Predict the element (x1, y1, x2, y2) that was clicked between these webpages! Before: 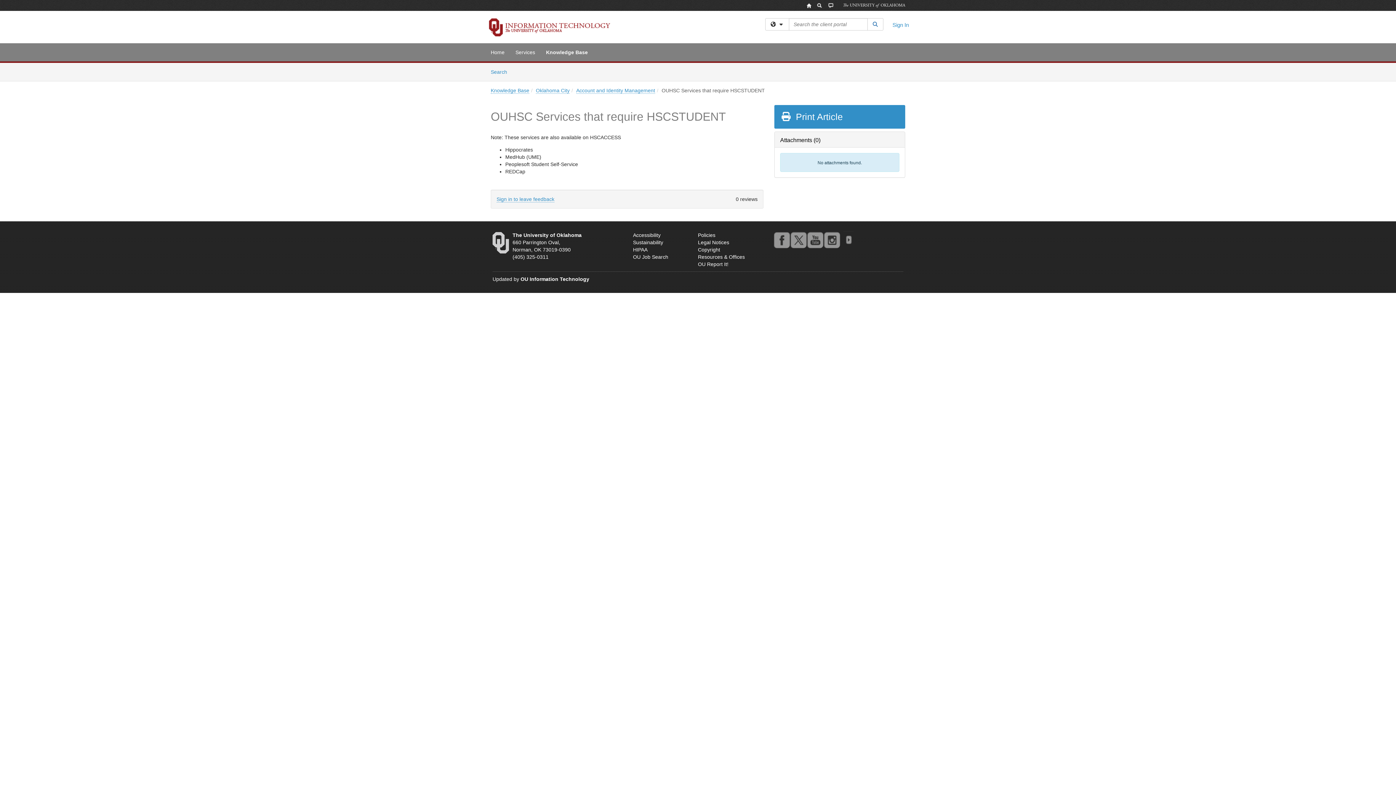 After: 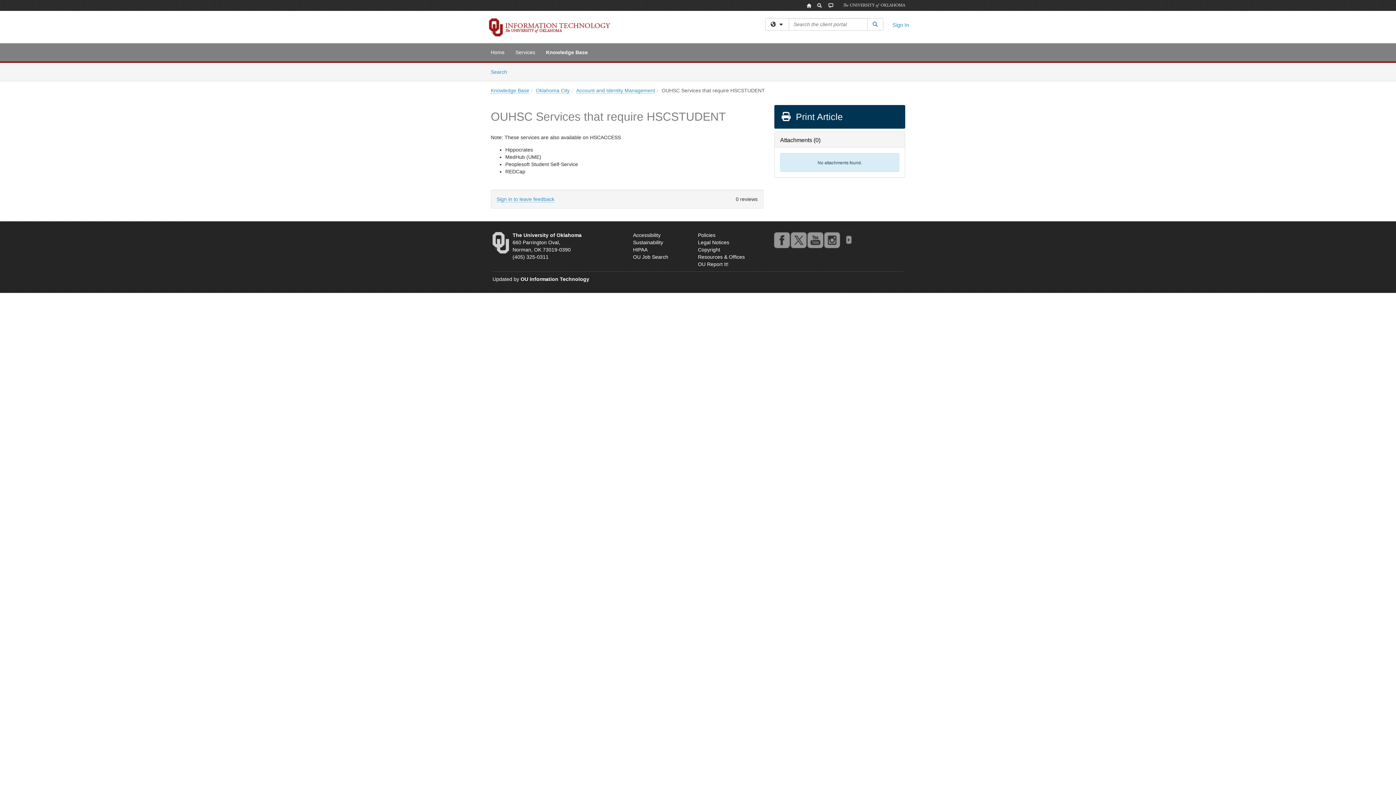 Action: bbox: (774, 105, 905, 128) label:  Print Article